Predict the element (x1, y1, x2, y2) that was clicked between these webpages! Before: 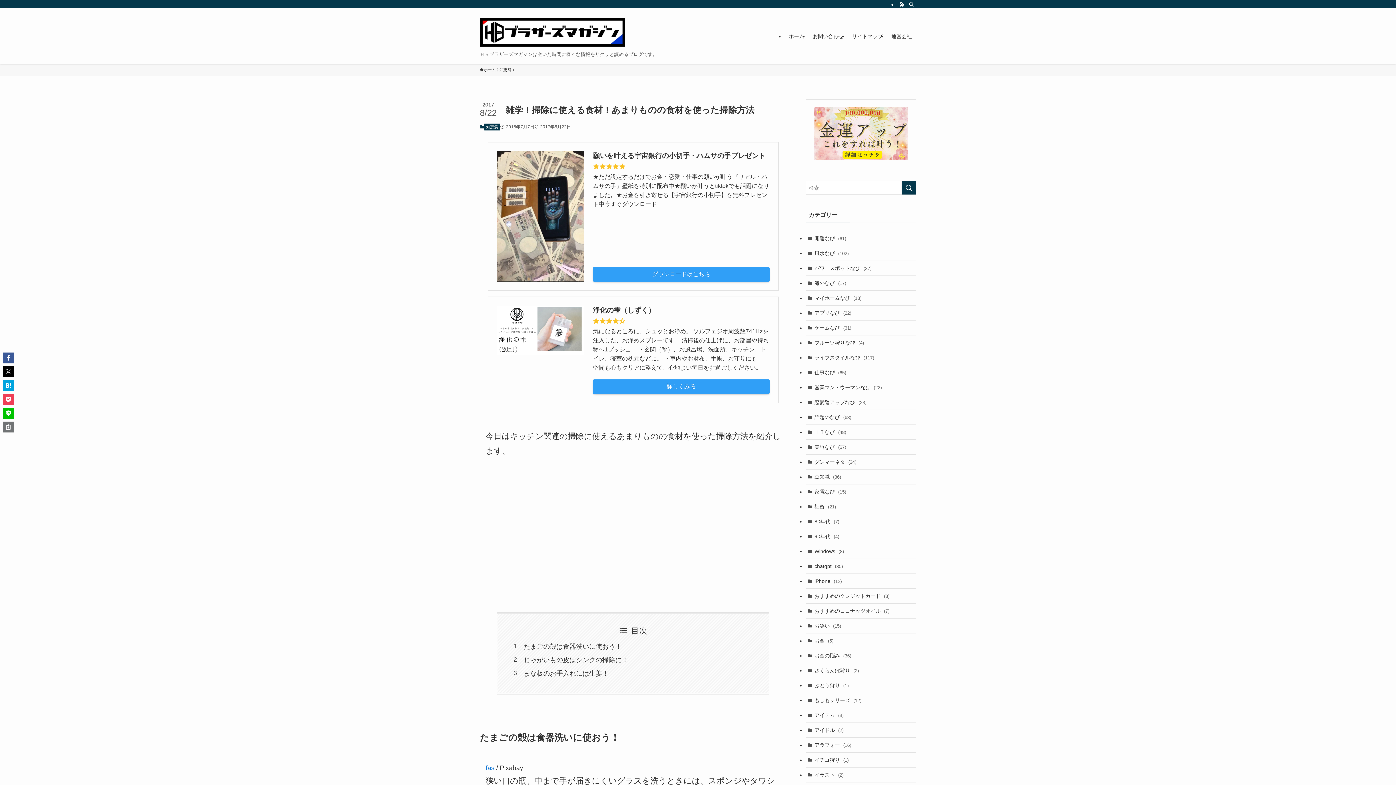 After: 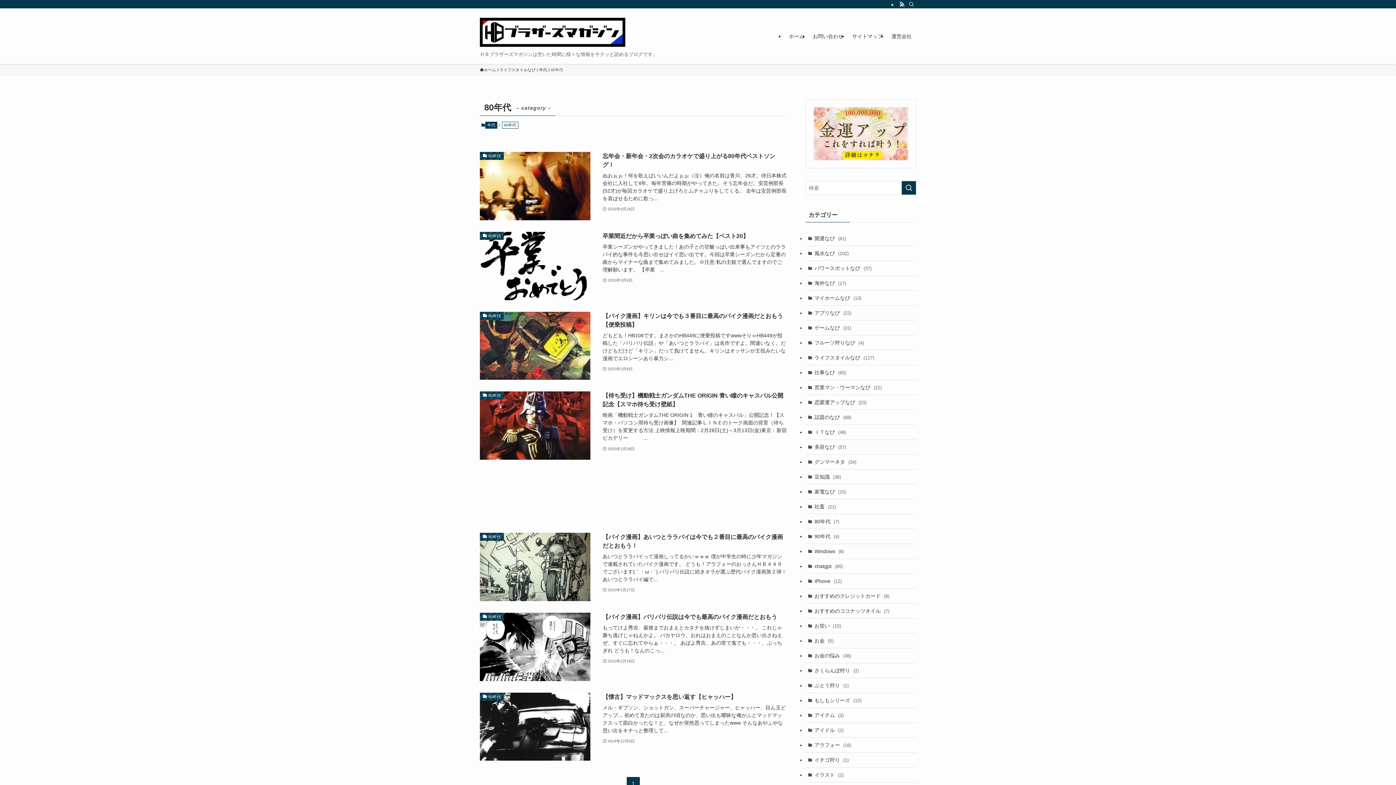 Action: label: 80年代 (7) bbox: (805, 514, 916, 529)